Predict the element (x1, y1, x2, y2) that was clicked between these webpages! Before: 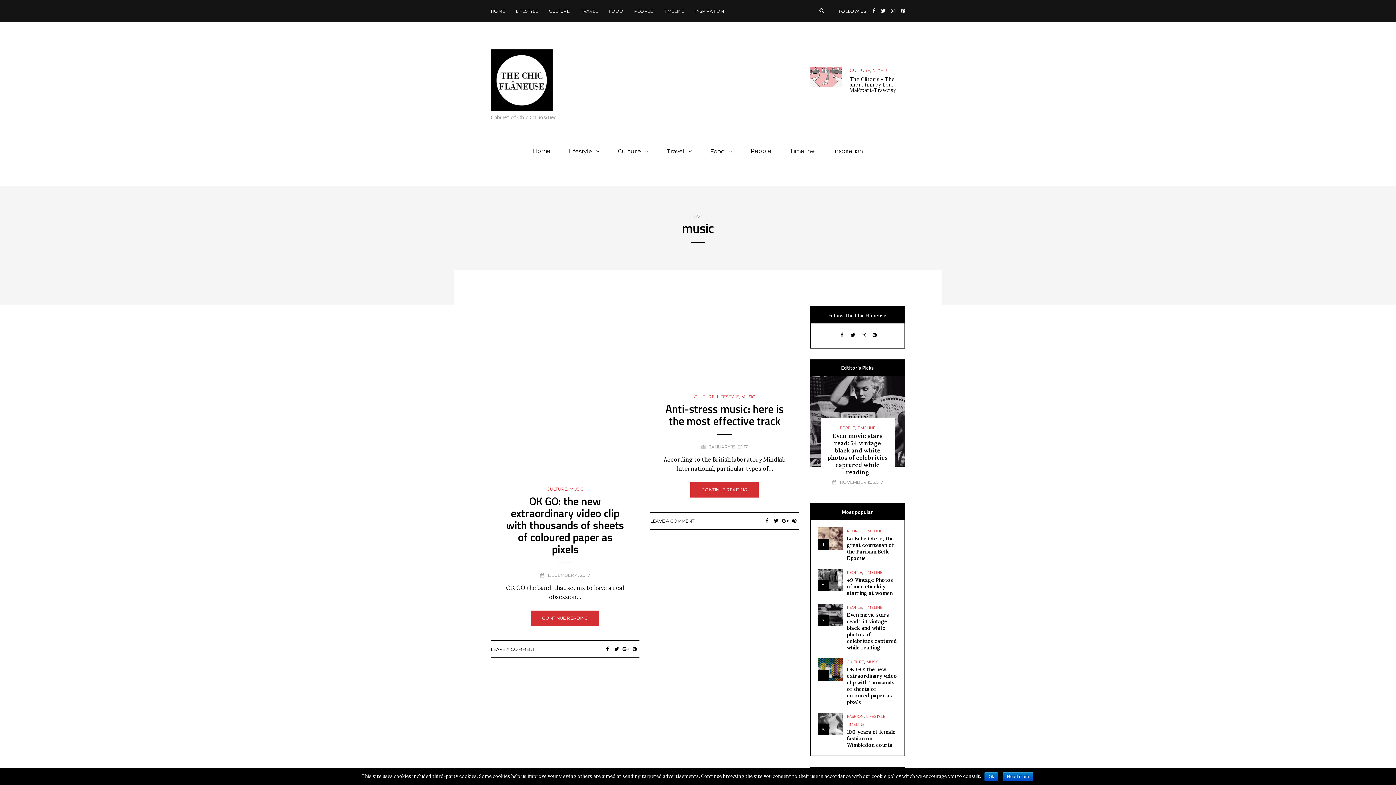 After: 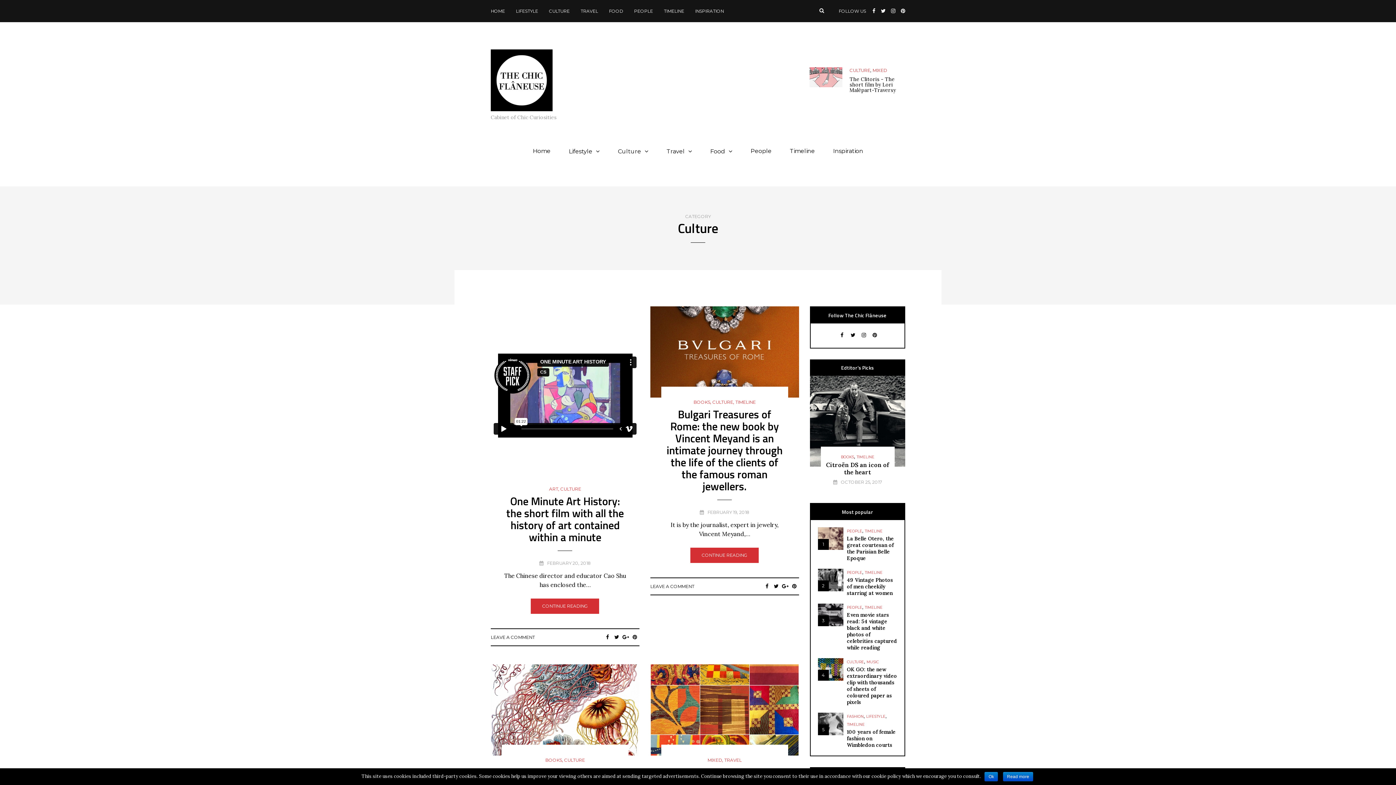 Action: bbox: (546, 487, 567, 491) label: CULTURE